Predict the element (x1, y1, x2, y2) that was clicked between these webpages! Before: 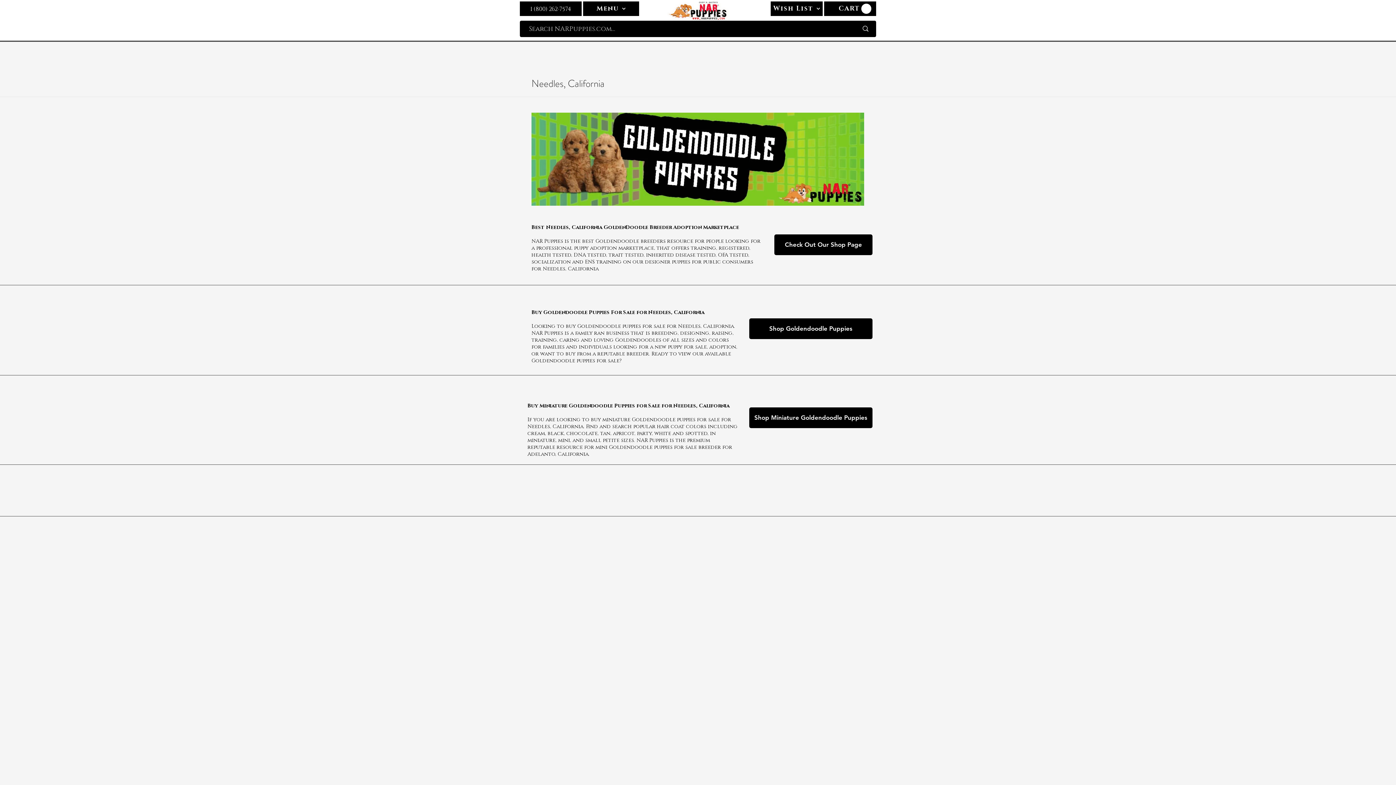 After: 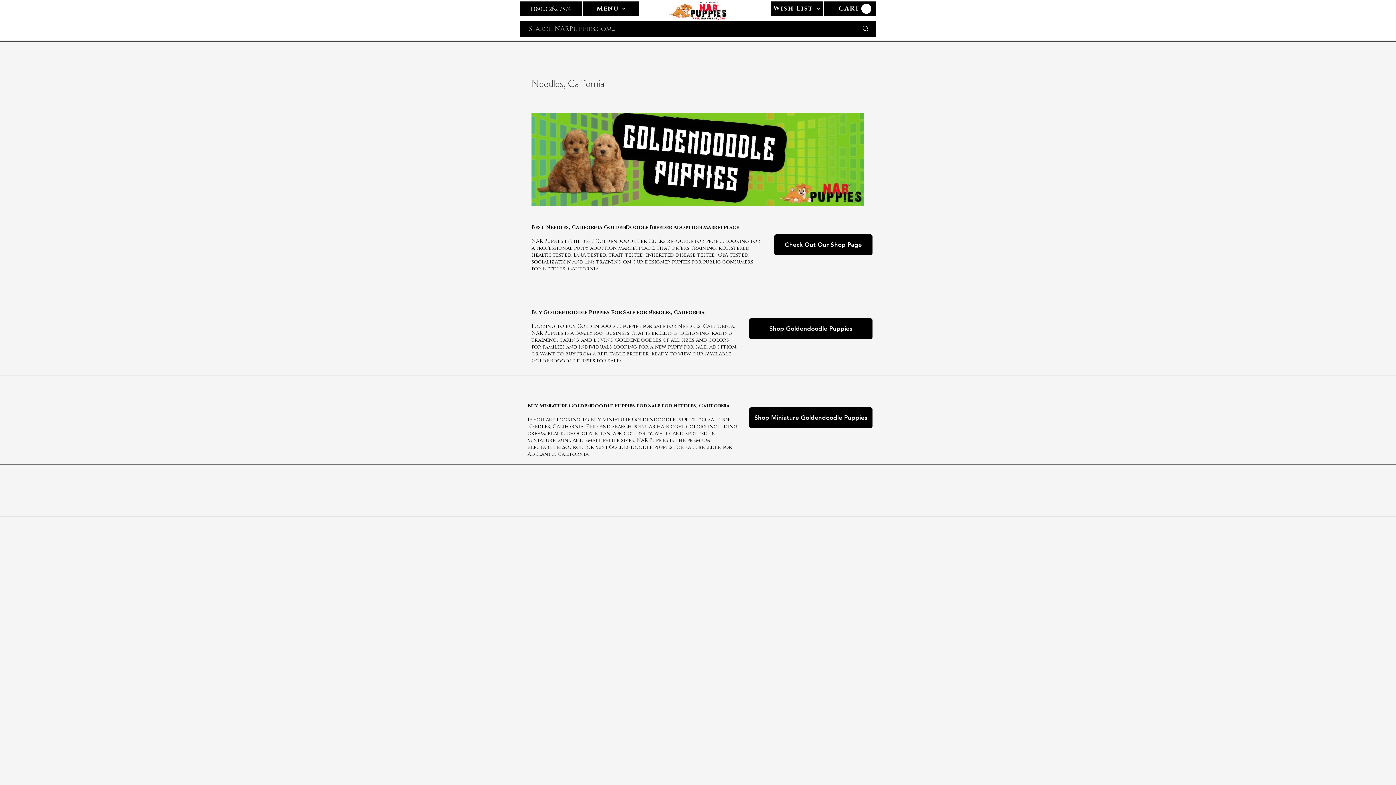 Action: bbox: (861, 3, 871, 13)